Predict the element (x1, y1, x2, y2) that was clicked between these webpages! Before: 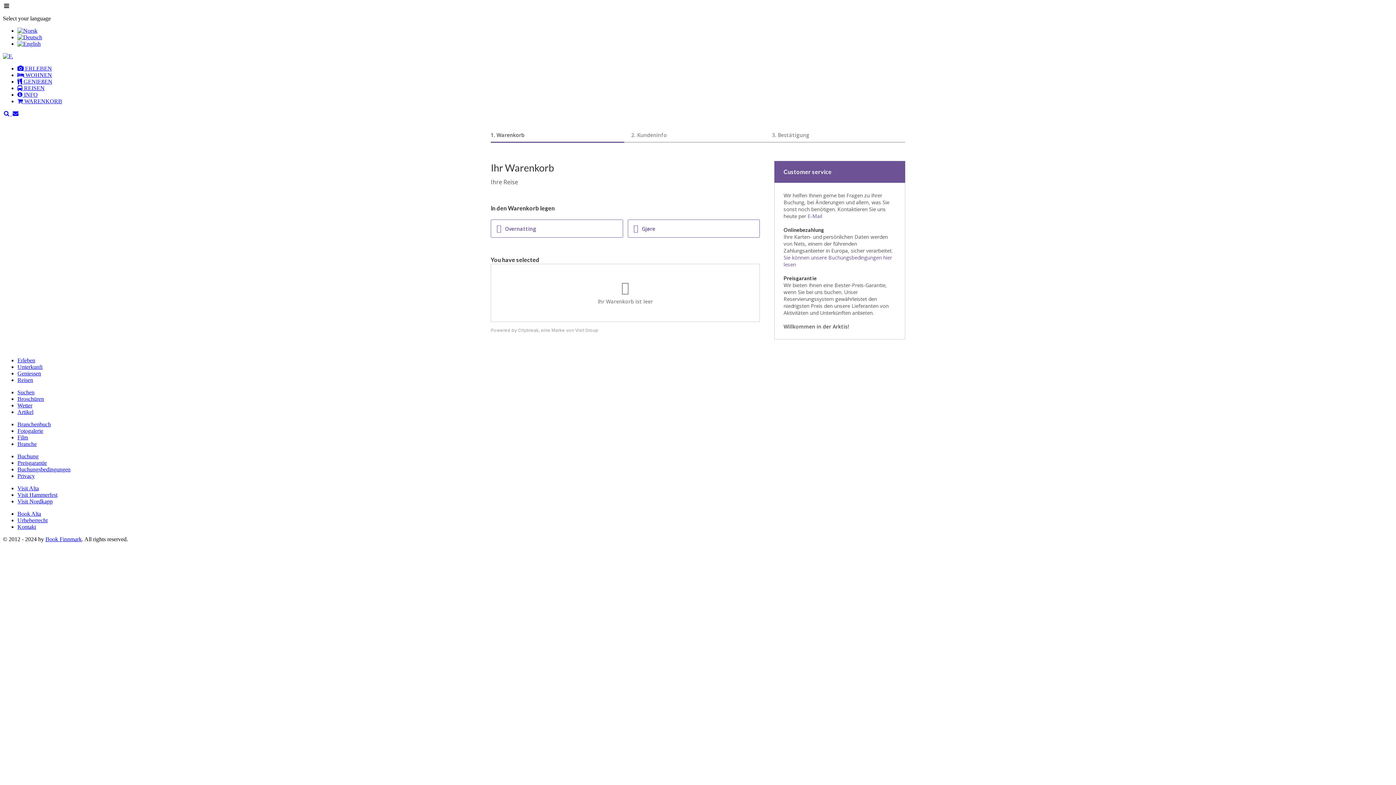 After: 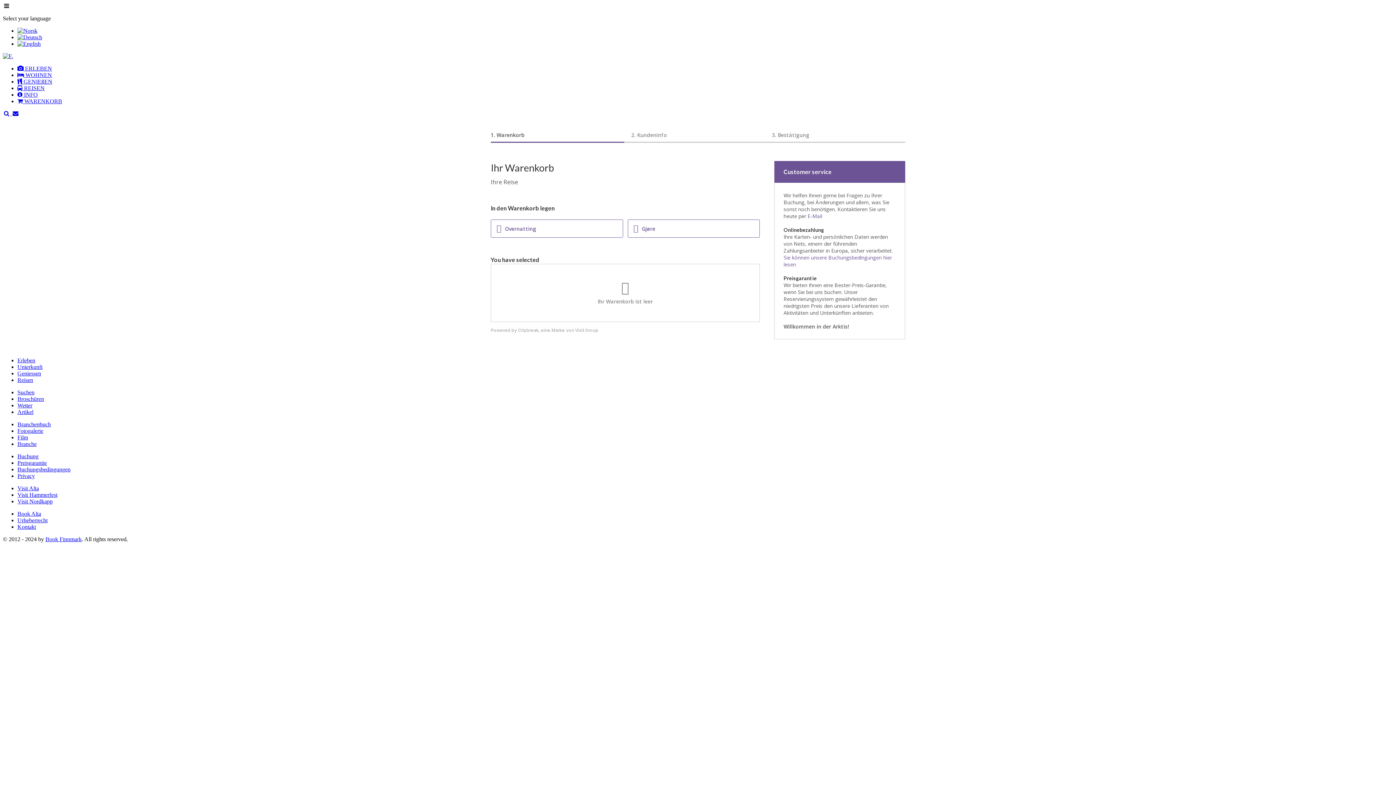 Action: label: Visit Alta bbox: (17, 485, 38, 491)